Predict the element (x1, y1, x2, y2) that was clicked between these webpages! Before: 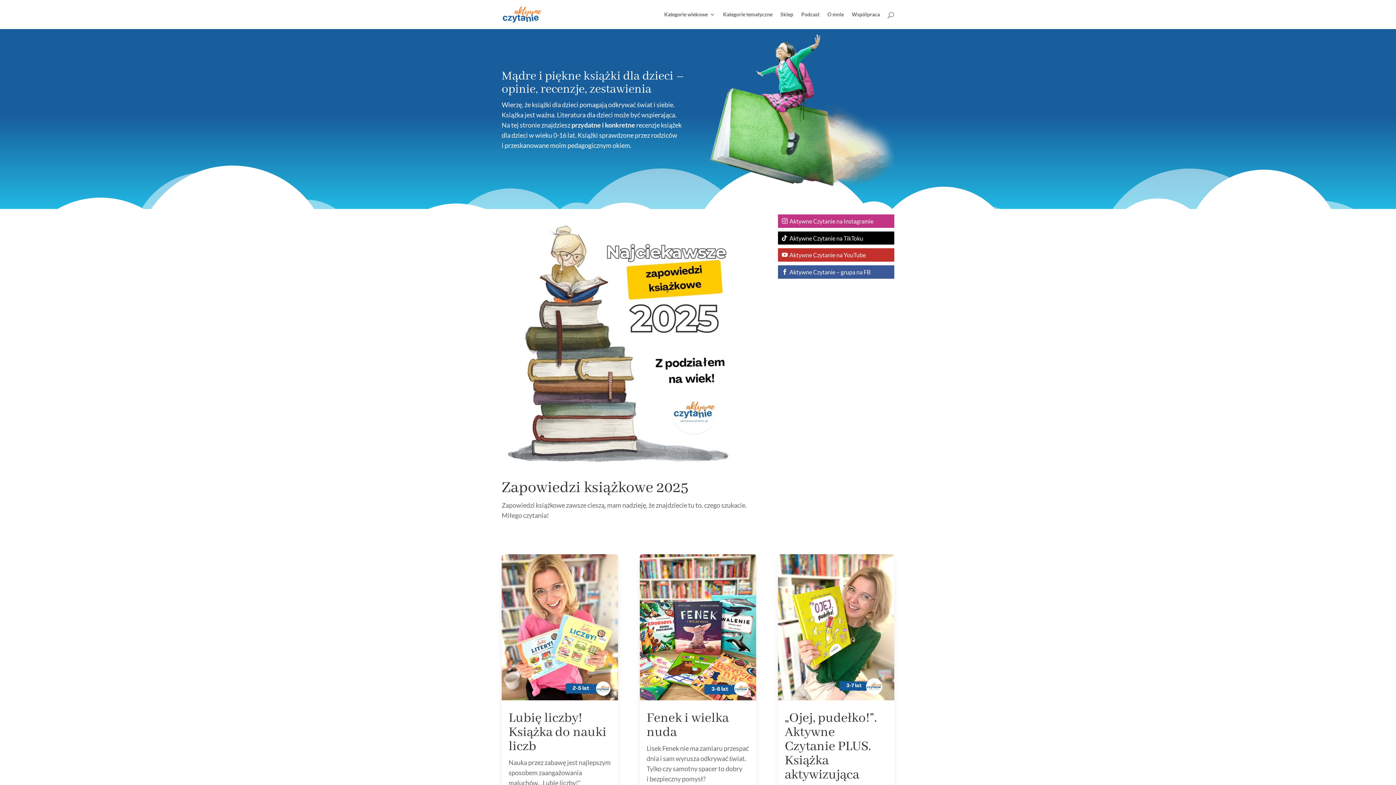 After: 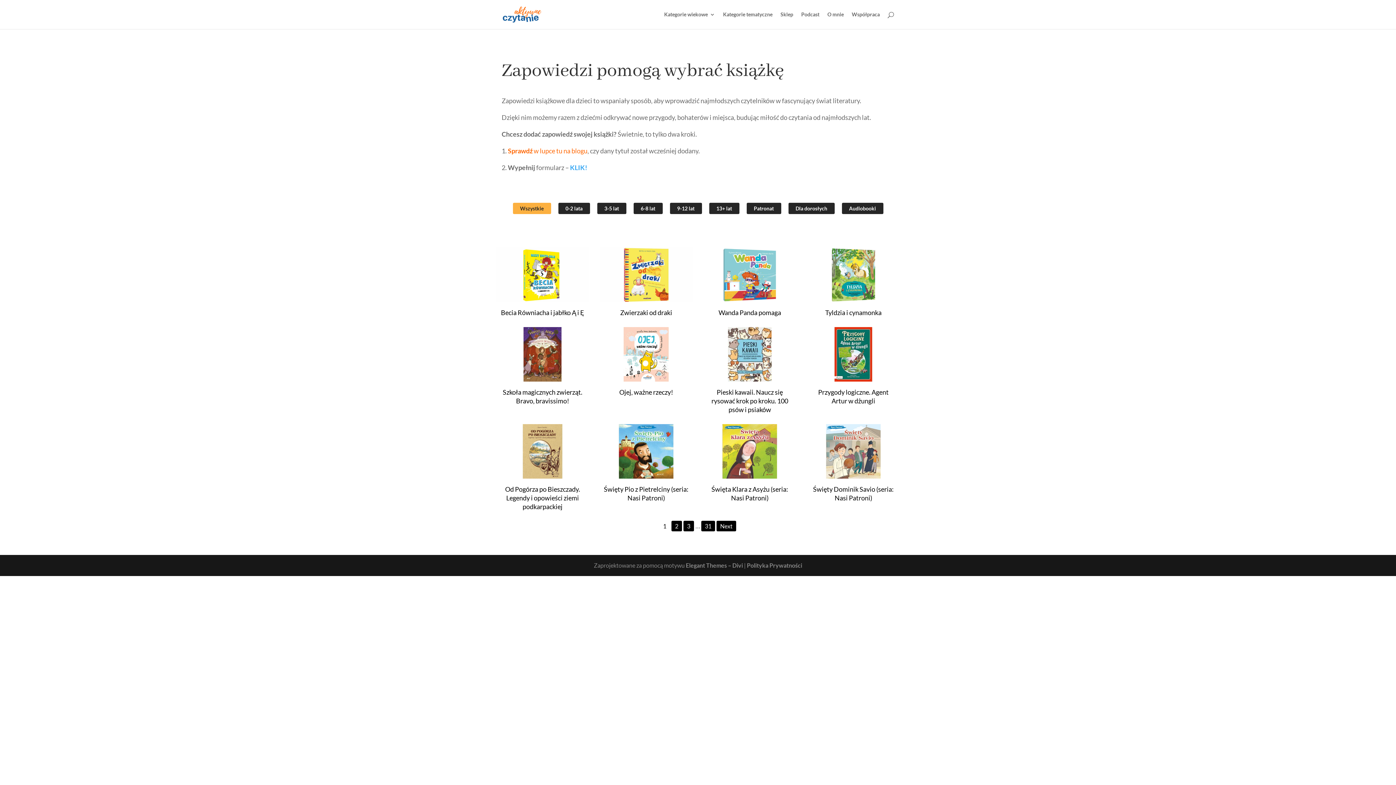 Action: bbox: (501, 214, 756, 469)